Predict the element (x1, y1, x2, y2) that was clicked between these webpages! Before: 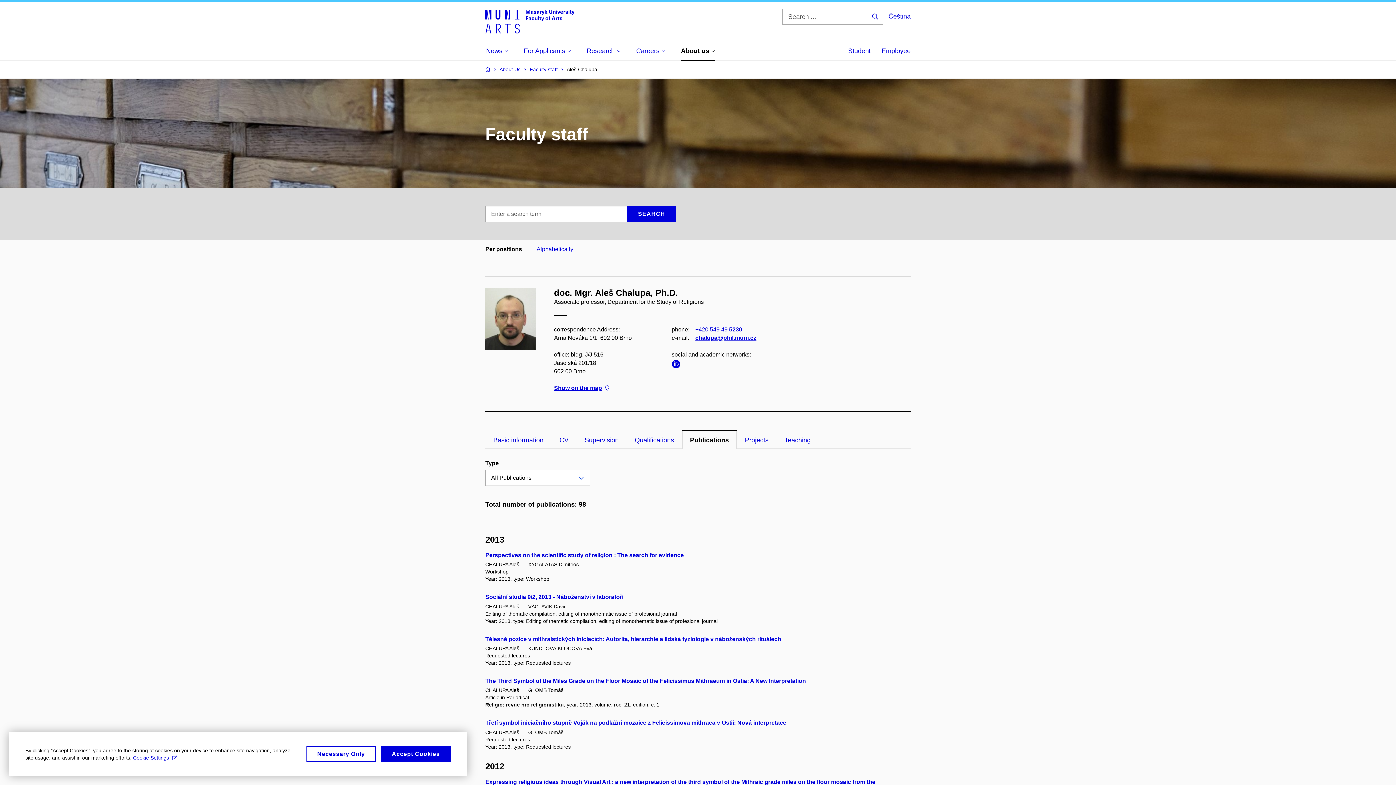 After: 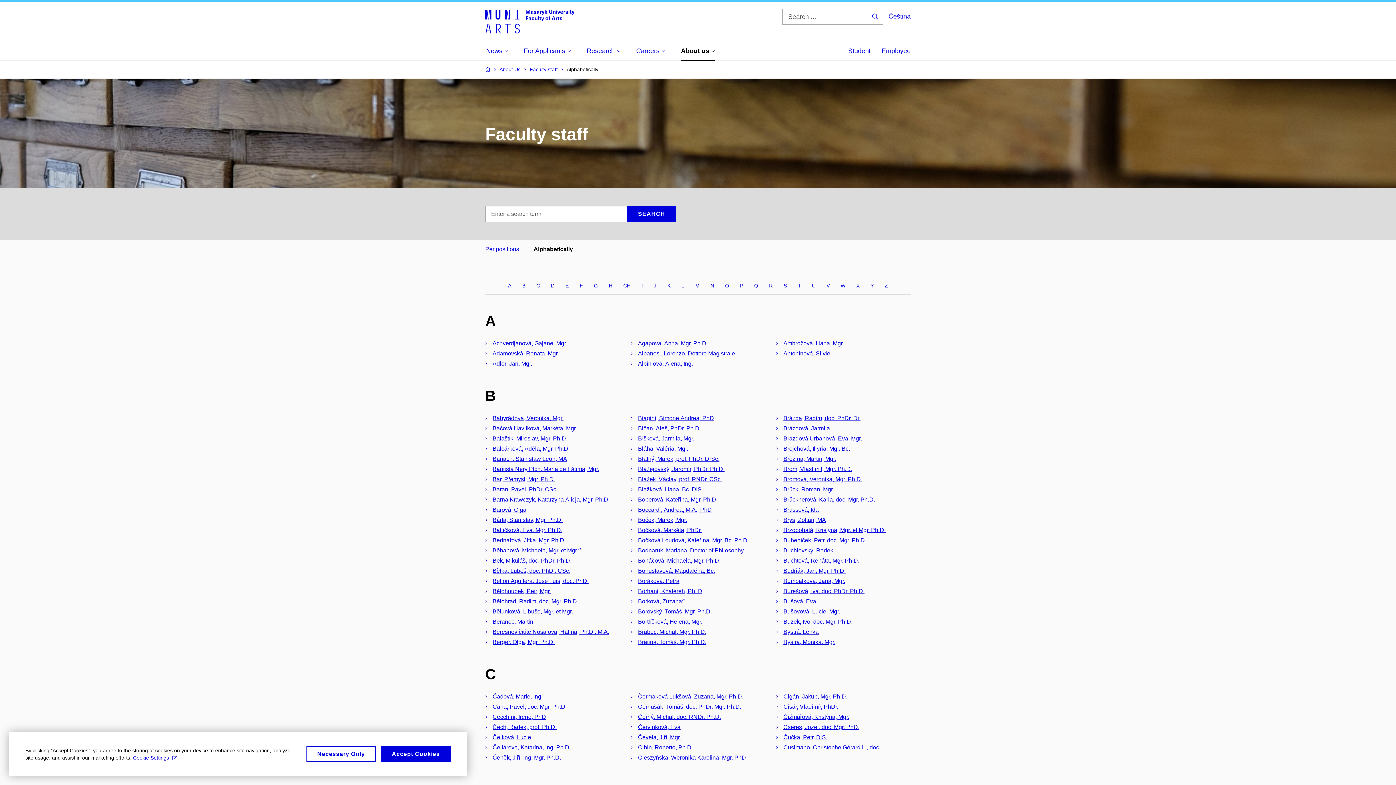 Action: label: Alphabetically bbox: (536, 240, 573, 258)